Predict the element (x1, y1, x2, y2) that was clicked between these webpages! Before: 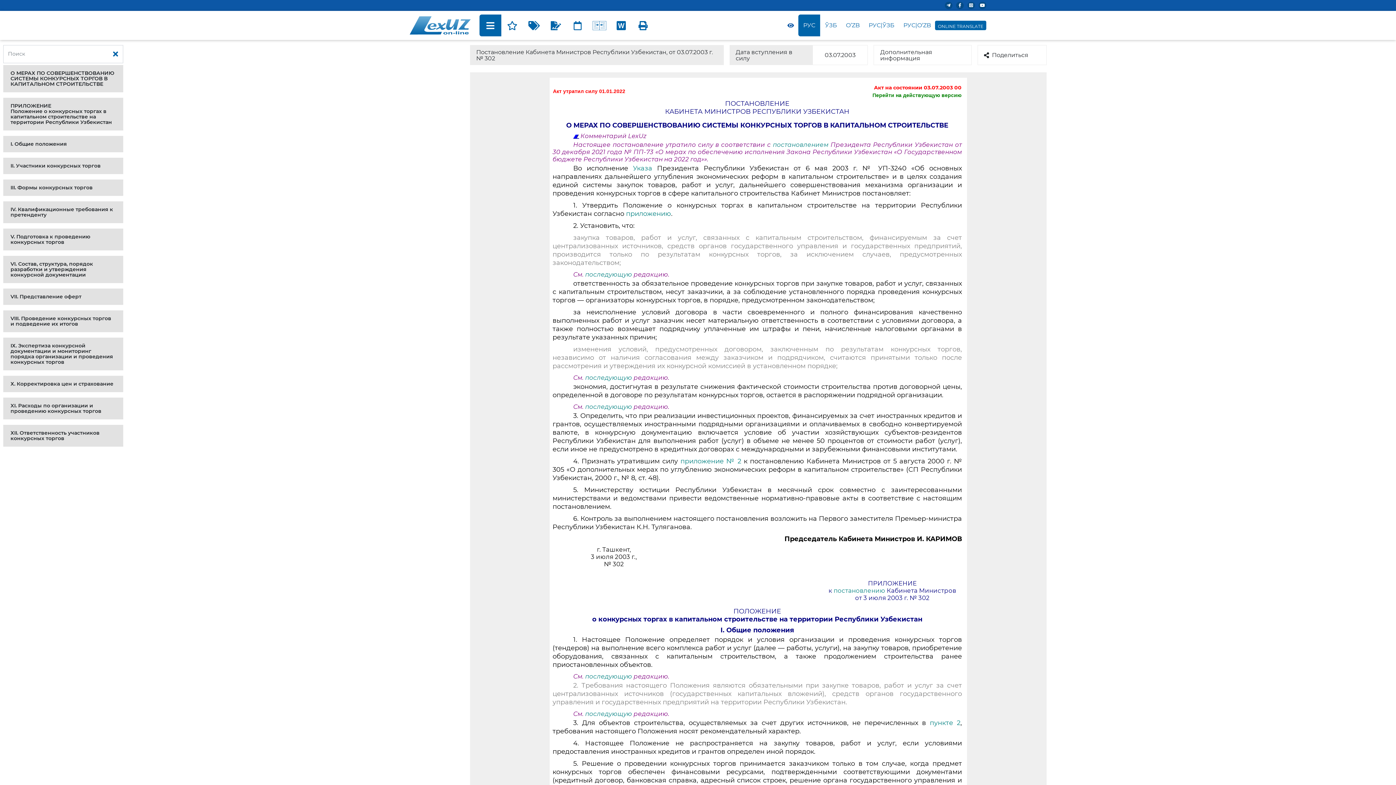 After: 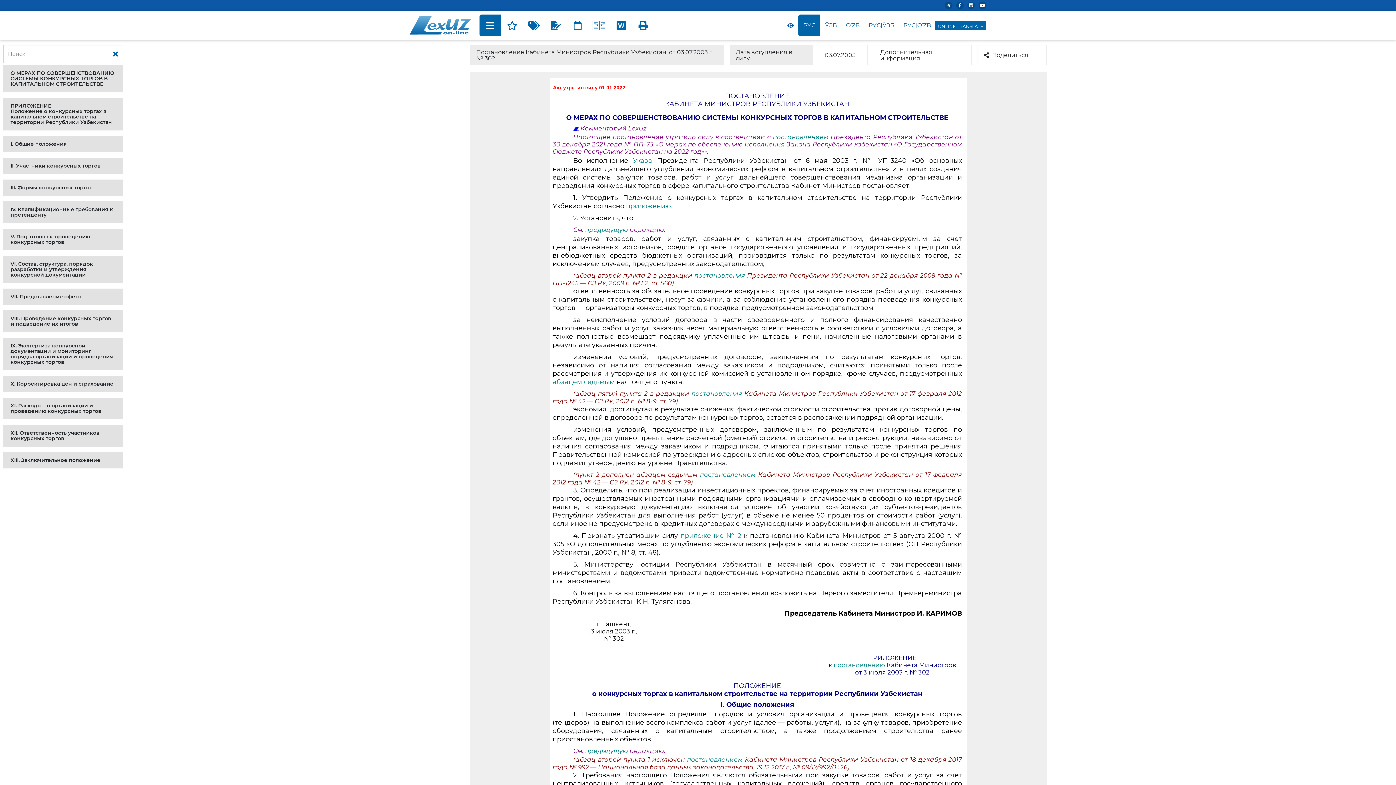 Action: bbox: (872, 92, 961, 98) label: Перейти на действующую версию